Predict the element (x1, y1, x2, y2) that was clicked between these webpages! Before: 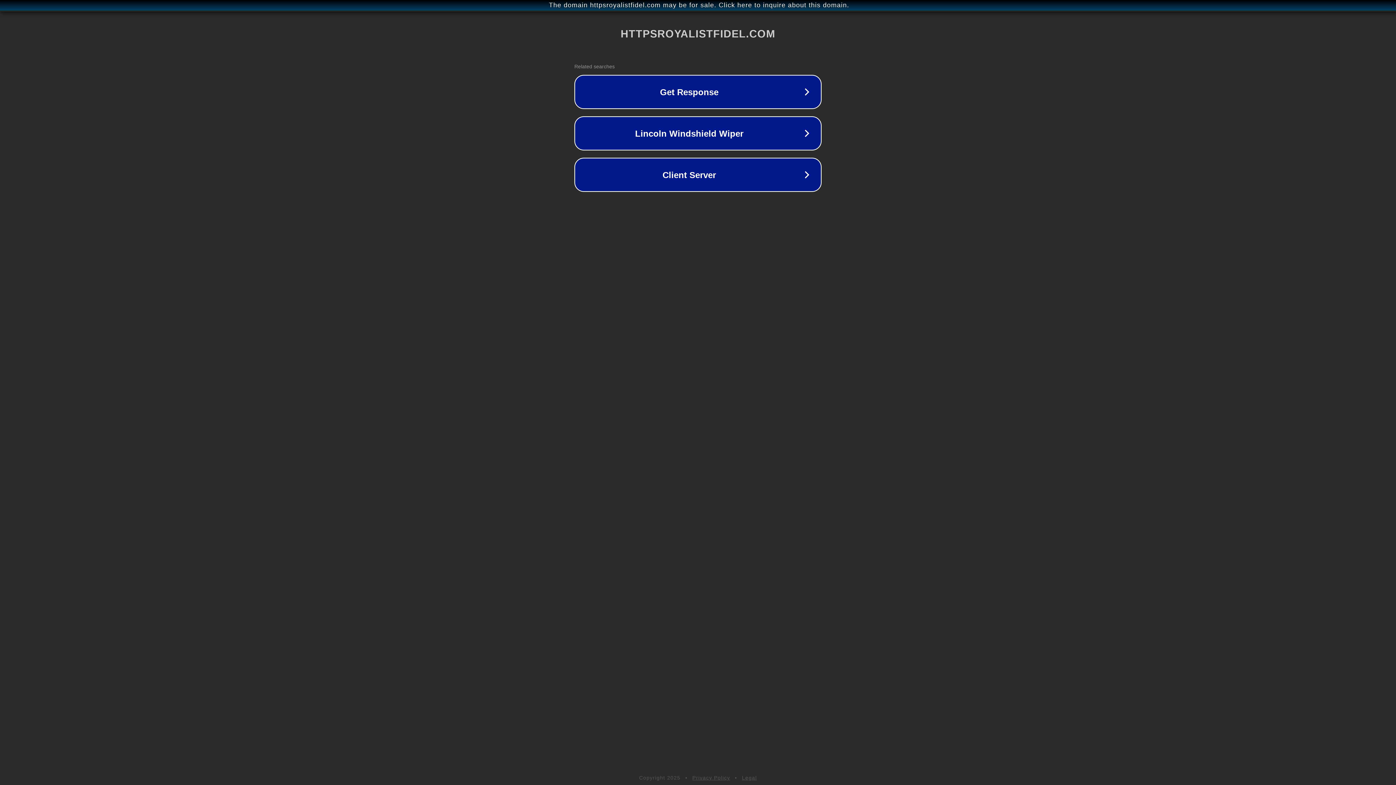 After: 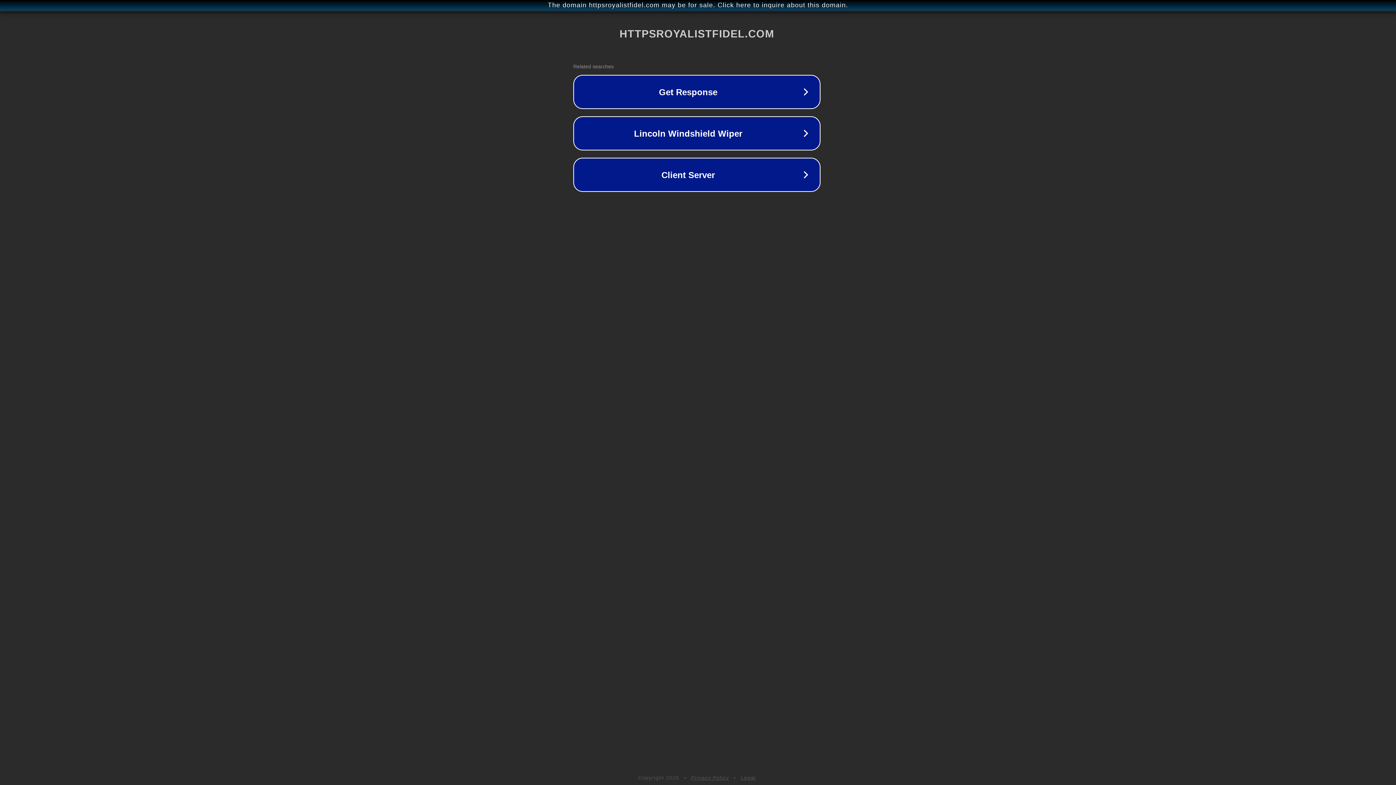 Action: bbox: (1, 1, 1397, 9) label: The domain httpsroyalistfidel.com may be for sale. Click here to inquire about this domain.